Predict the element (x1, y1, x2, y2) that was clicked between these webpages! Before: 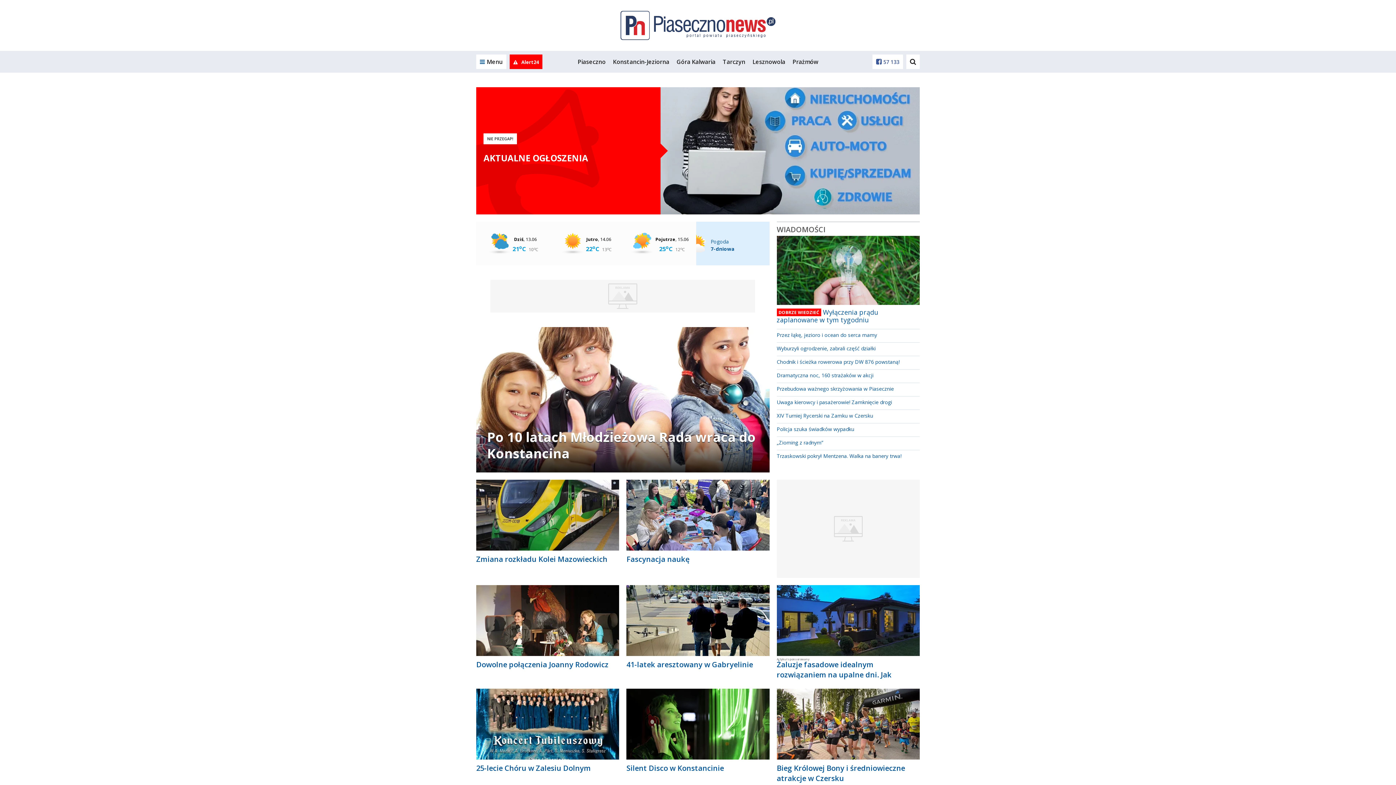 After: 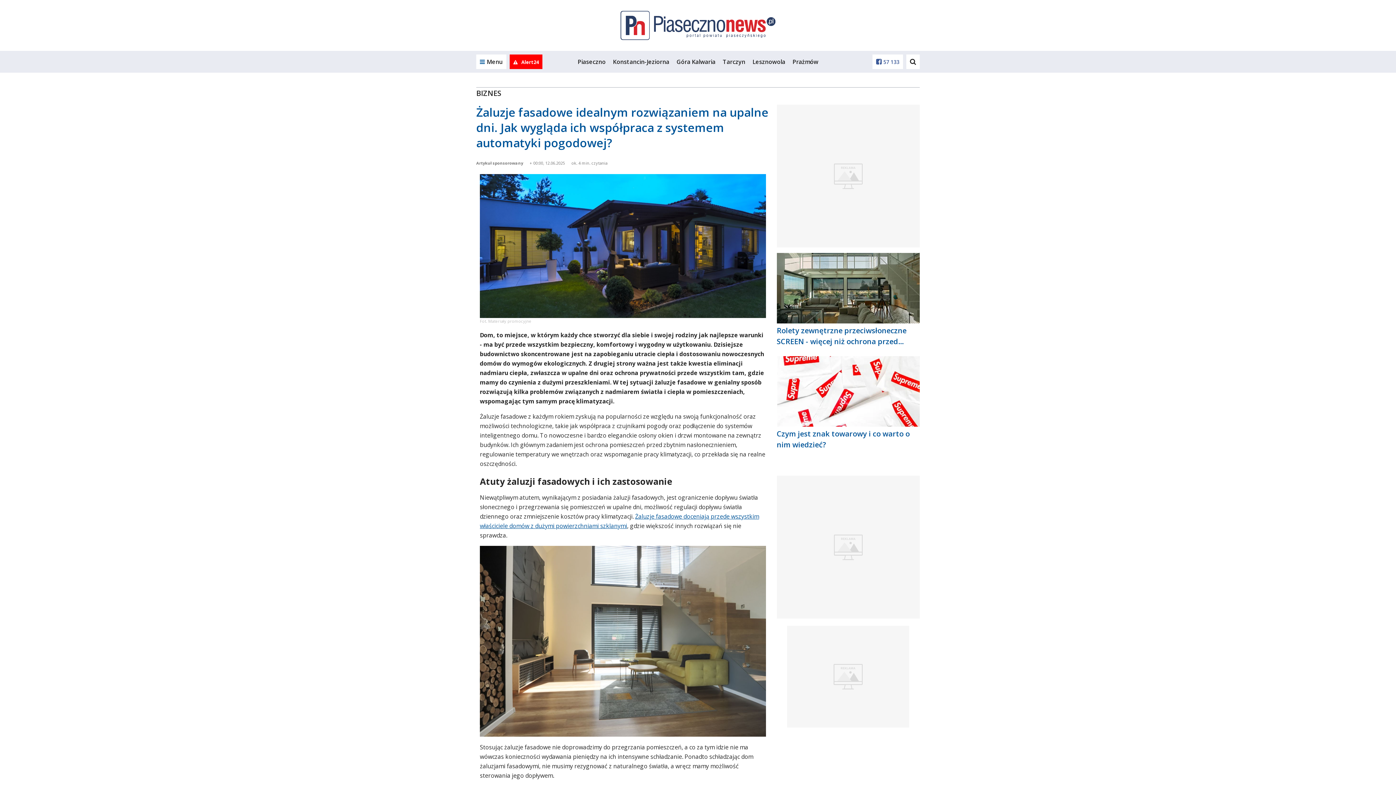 Action: bbox: (776, 585, 919, 656)